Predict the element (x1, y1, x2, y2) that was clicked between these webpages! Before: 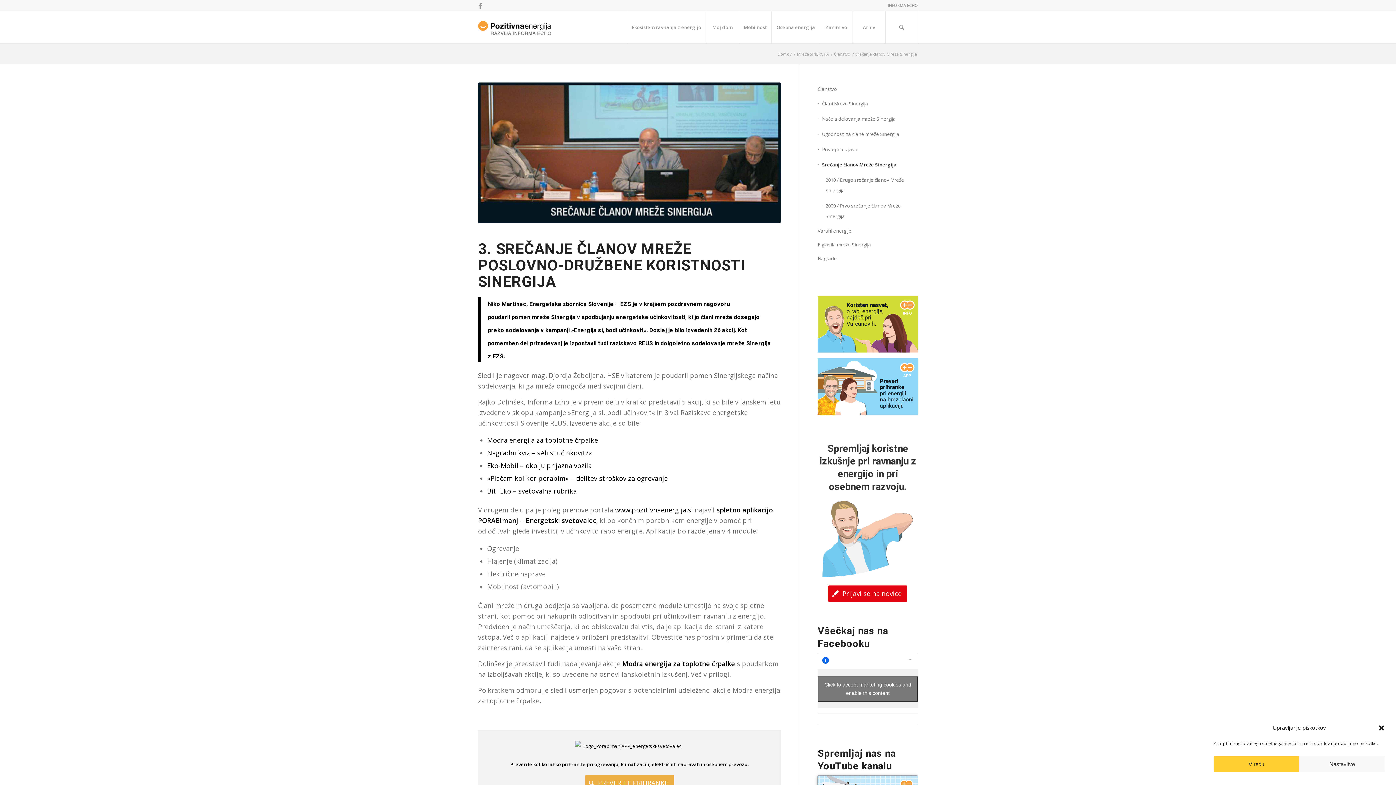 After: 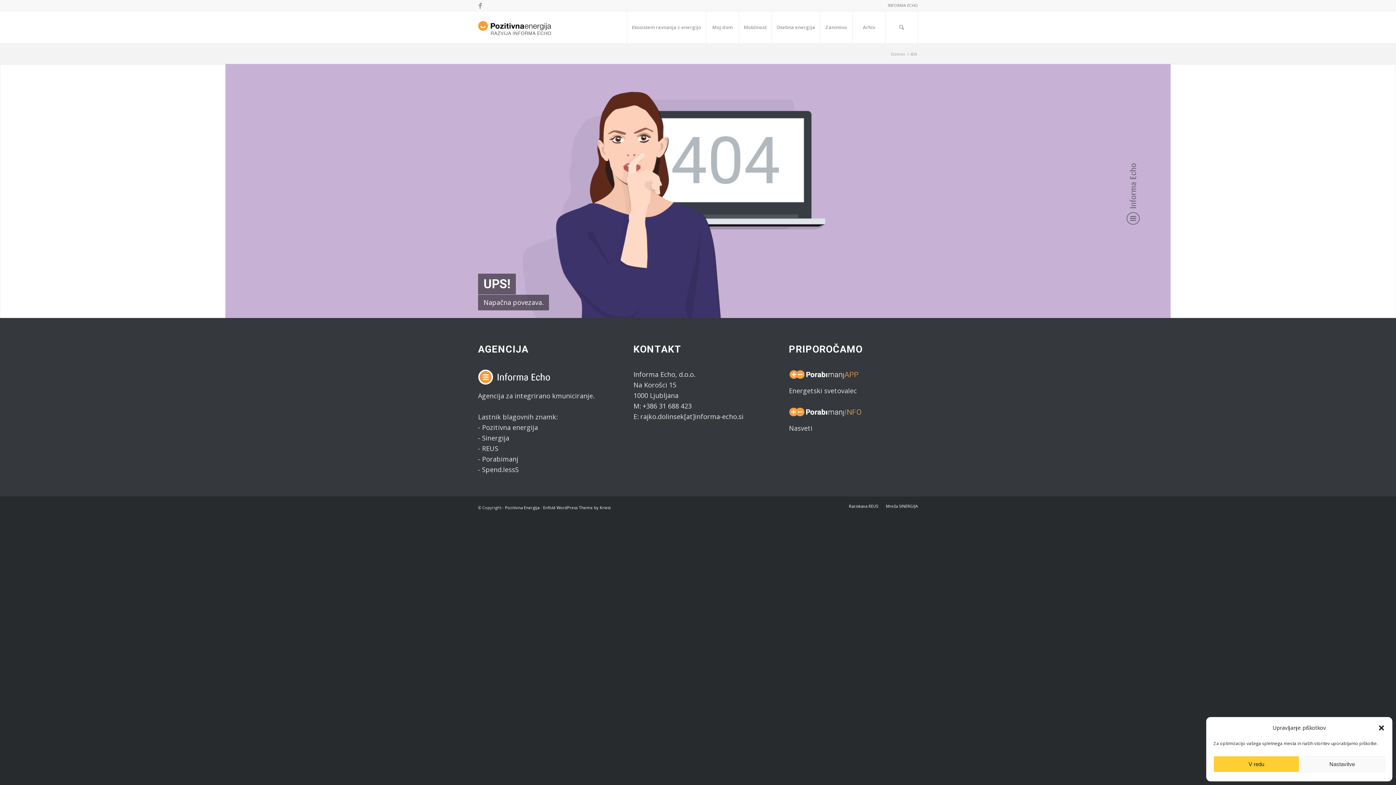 Action: label: Eko-Mobil – okolju prijazna vozila bbox: (487, 461, 592, 470)